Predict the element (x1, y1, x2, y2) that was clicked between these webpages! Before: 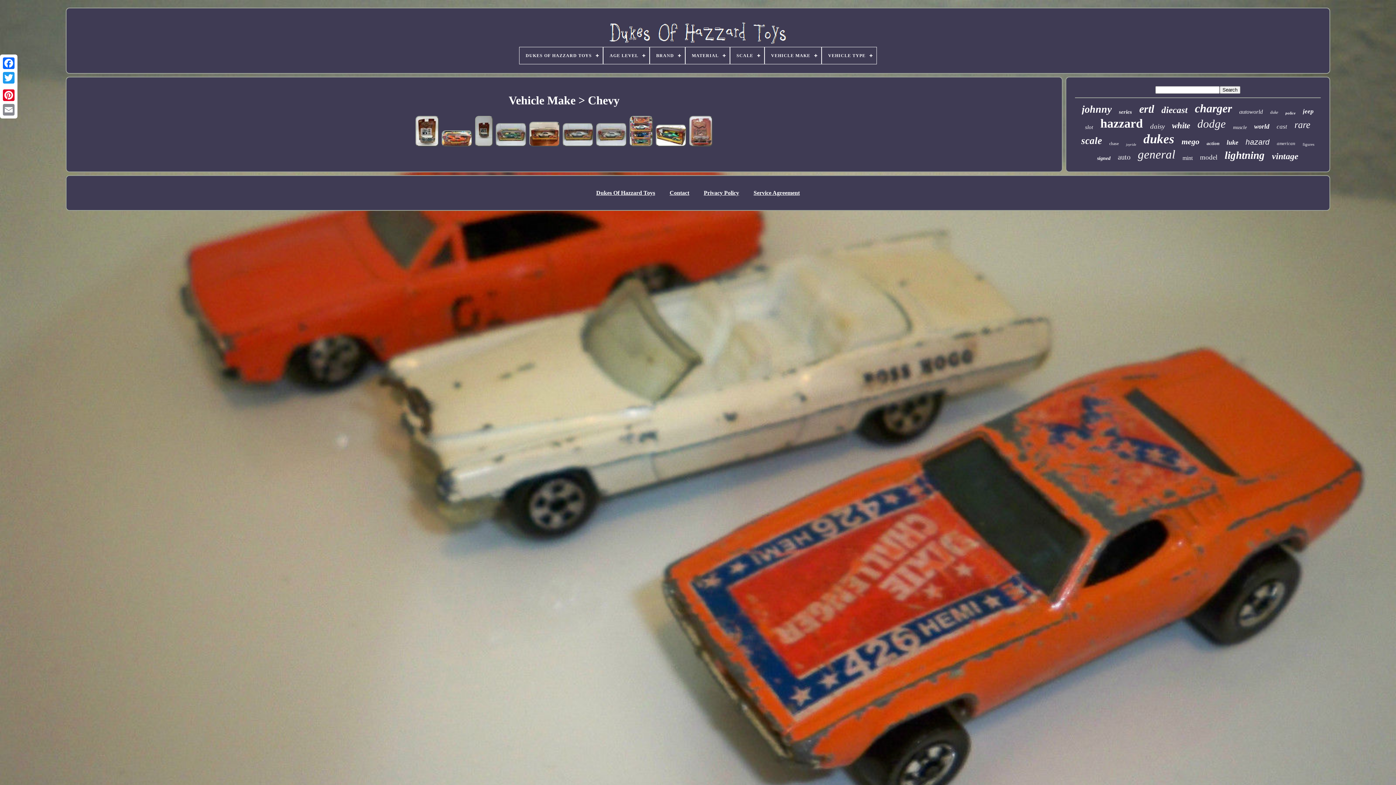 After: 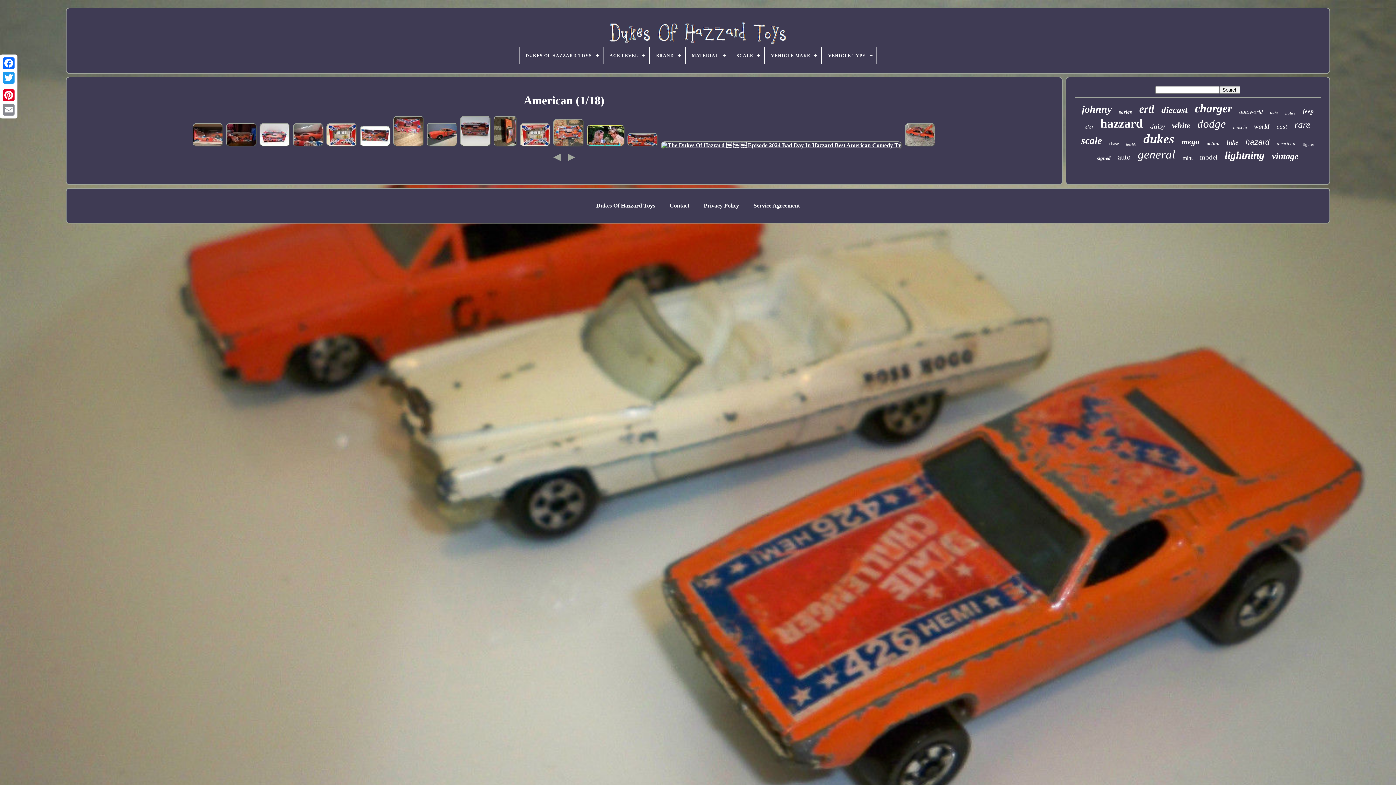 Action: bbox: (1277, 140, 1295, 146) label: american